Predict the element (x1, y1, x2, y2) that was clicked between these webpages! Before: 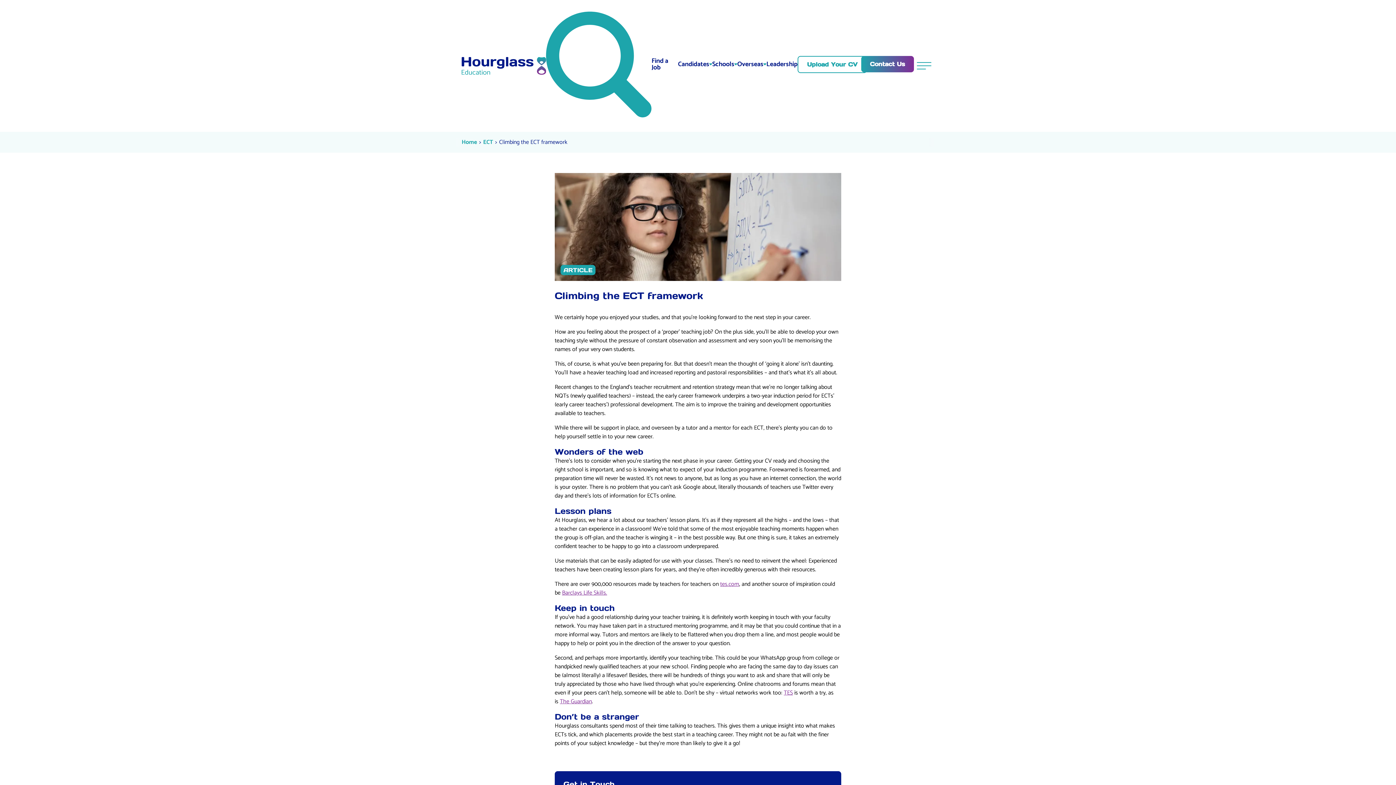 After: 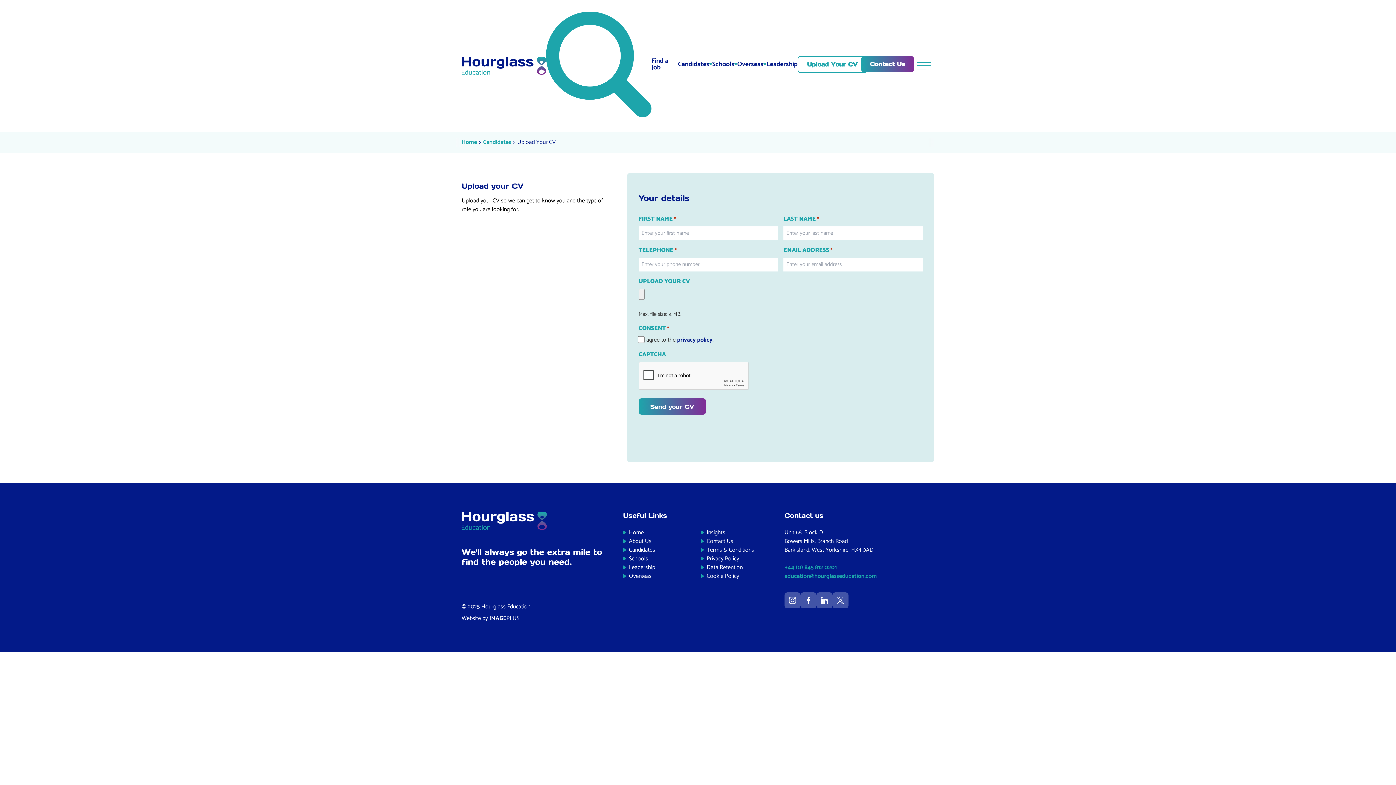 Action: label: Upload Your CV bbox: (797, 59, 867, 70)